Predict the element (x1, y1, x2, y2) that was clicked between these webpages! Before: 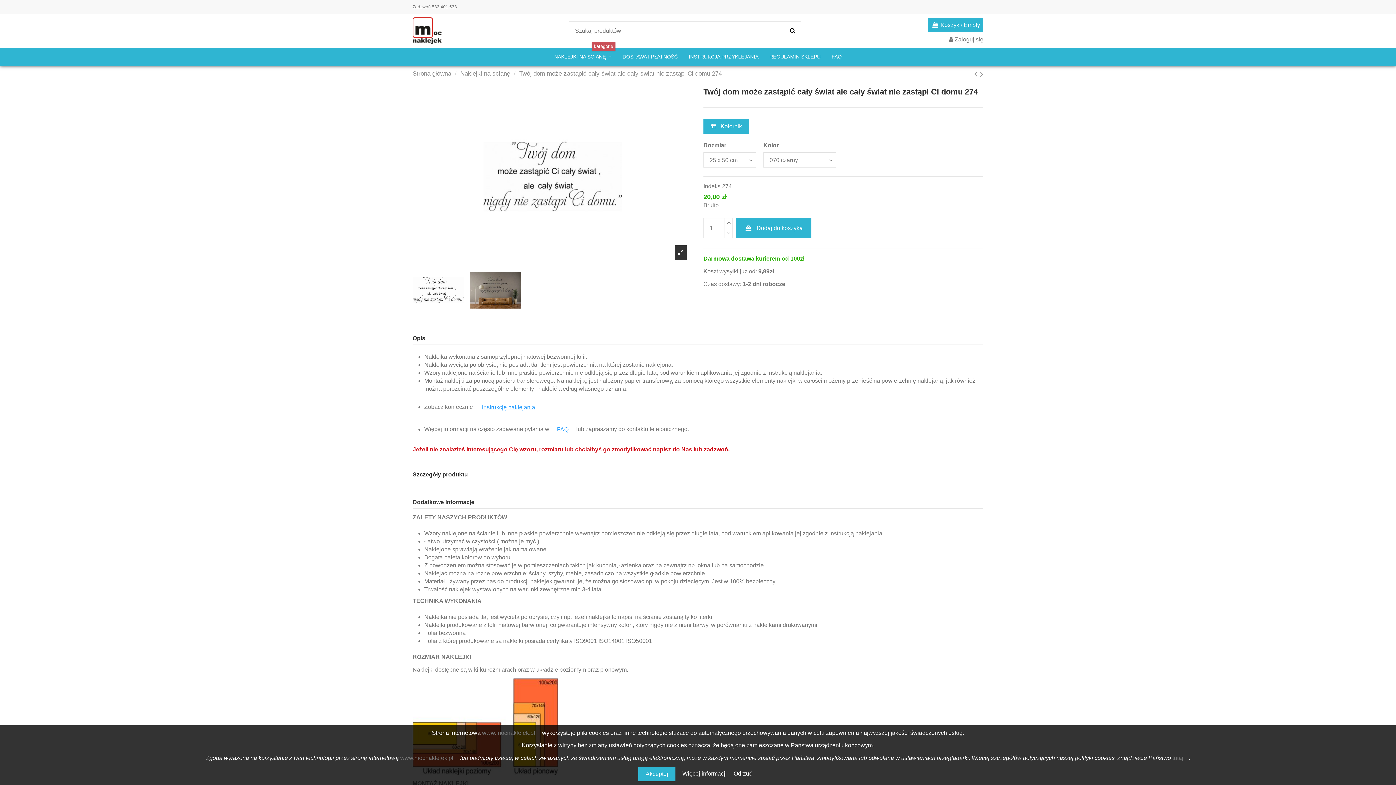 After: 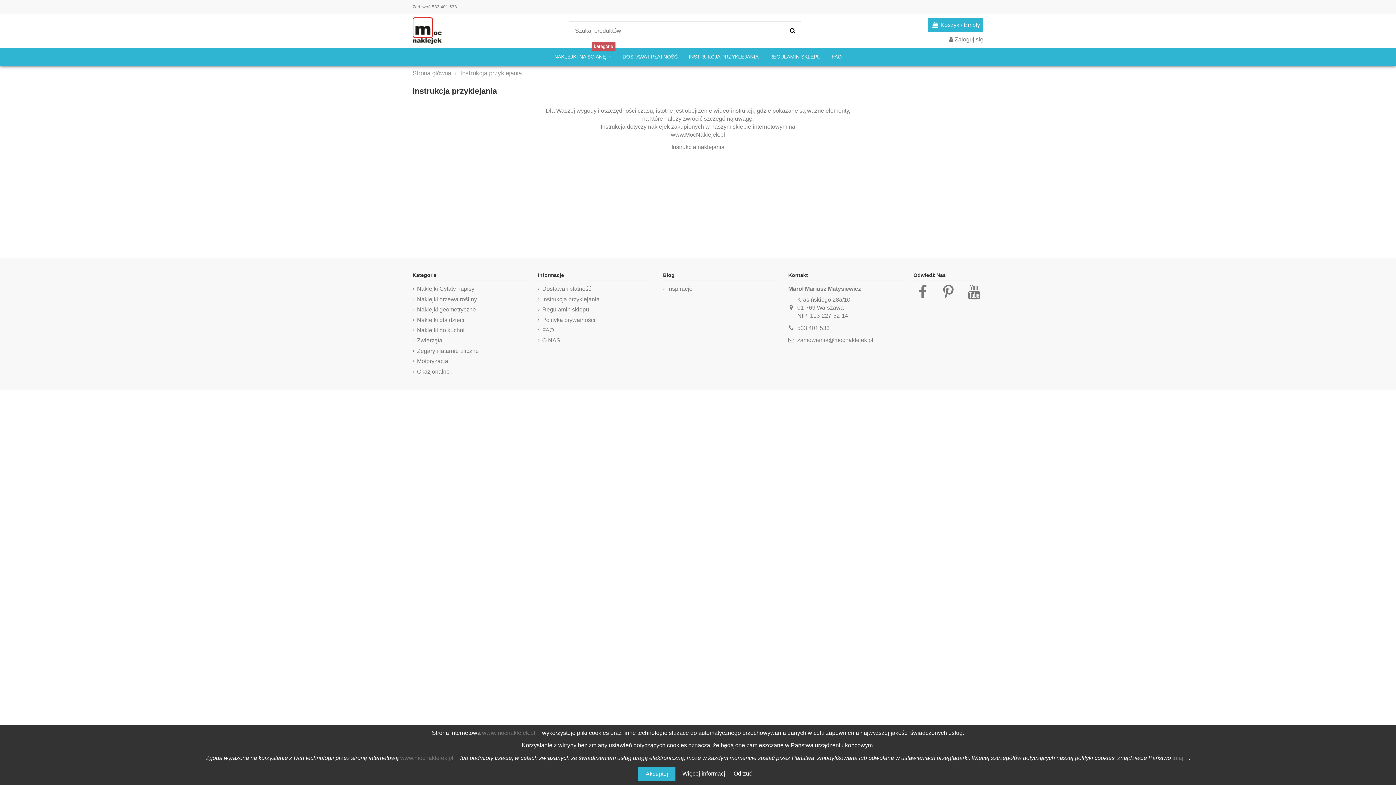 Action: bbox: (683, 47, 764, 65) label: INSTRUKCJA PRZYKLEJANIA